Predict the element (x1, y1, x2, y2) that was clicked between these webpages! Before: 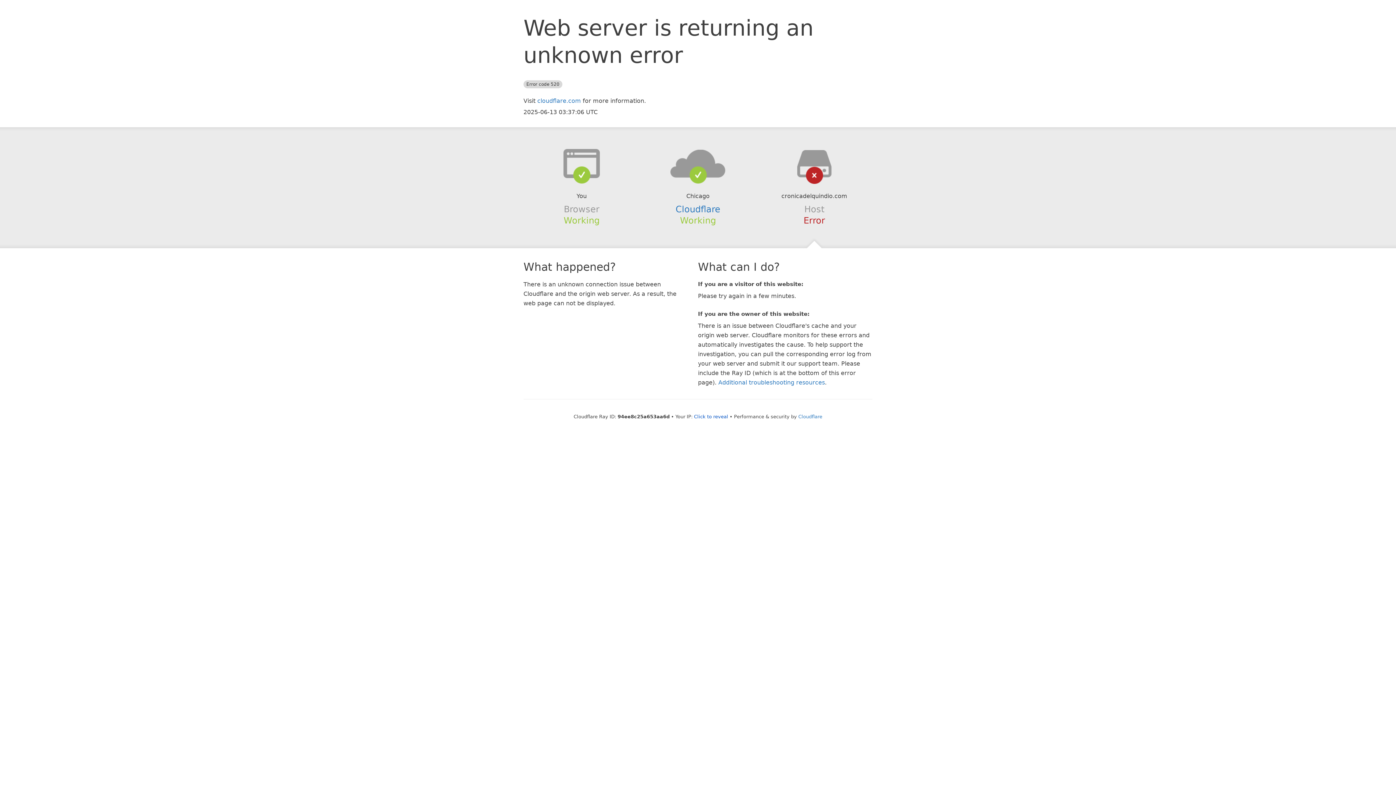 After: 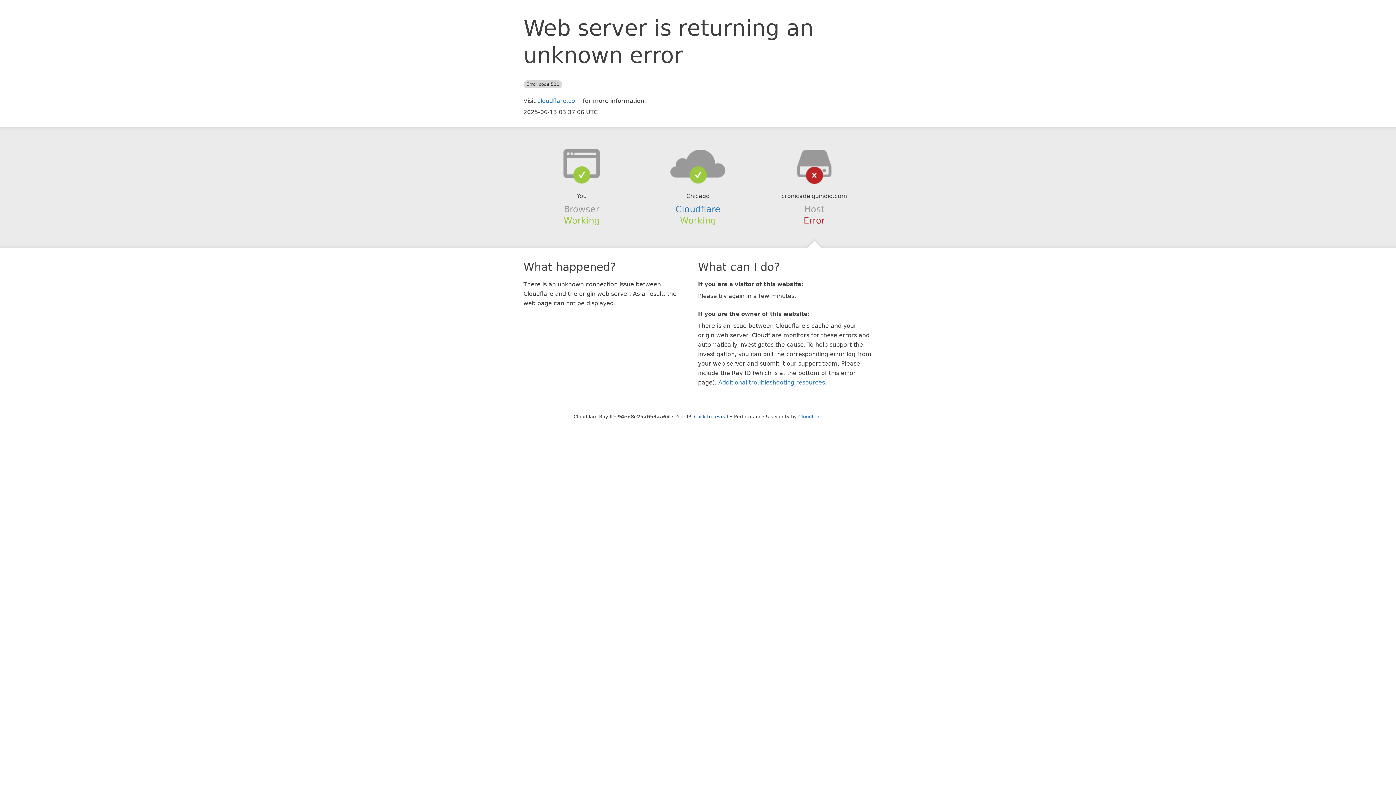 Action: bbox: (639, 148, 756, 178)